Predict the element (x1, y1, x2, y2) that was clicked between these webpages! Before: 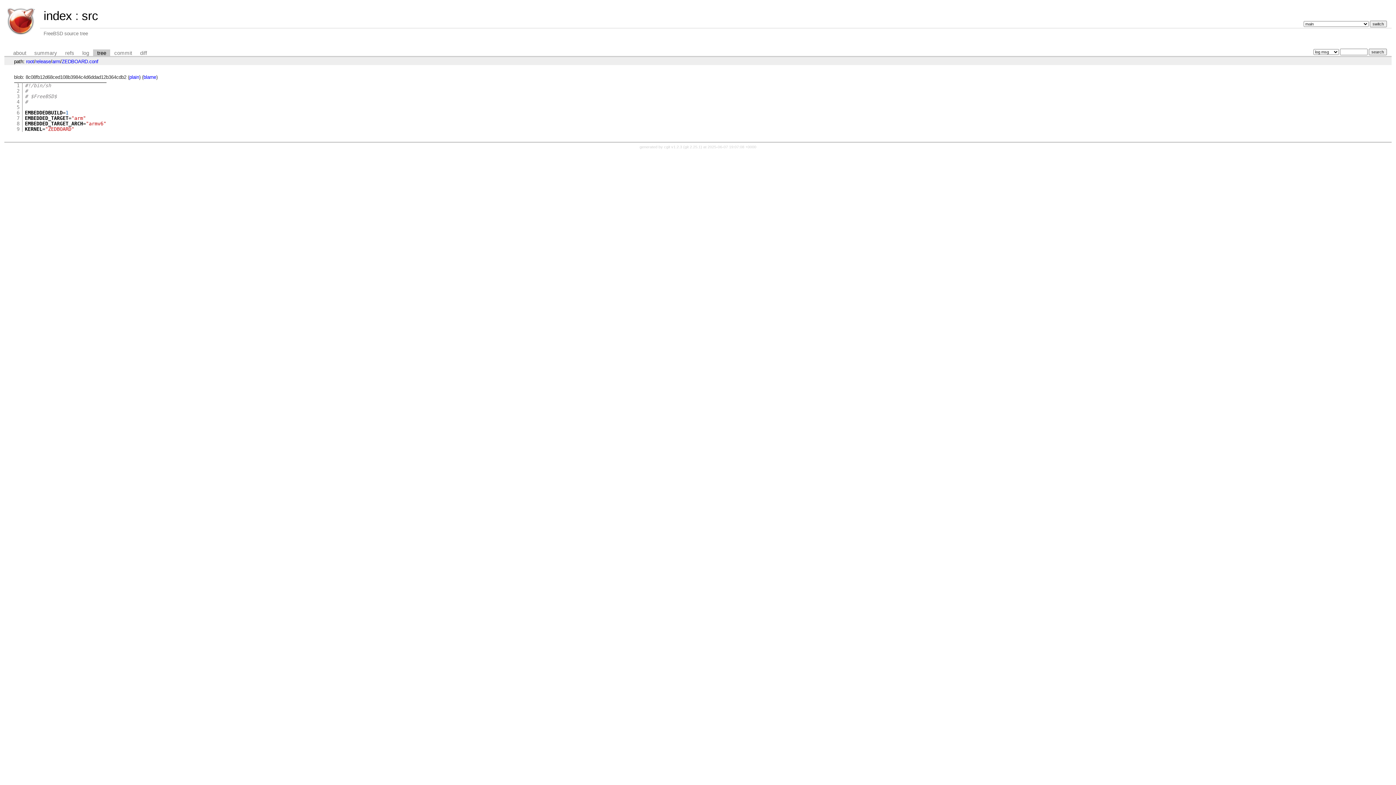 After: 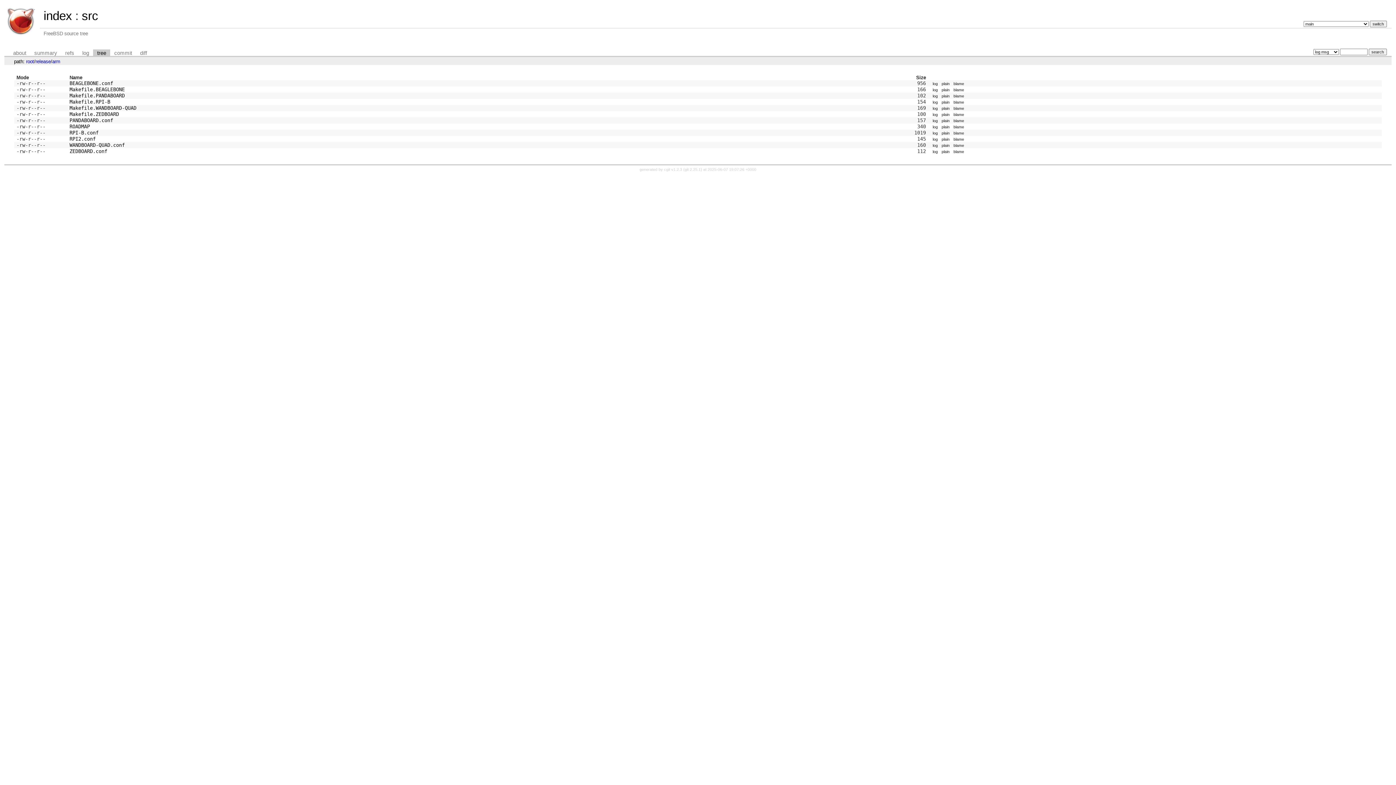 Action: bbox: (52, 58, 60, 64) label: arm